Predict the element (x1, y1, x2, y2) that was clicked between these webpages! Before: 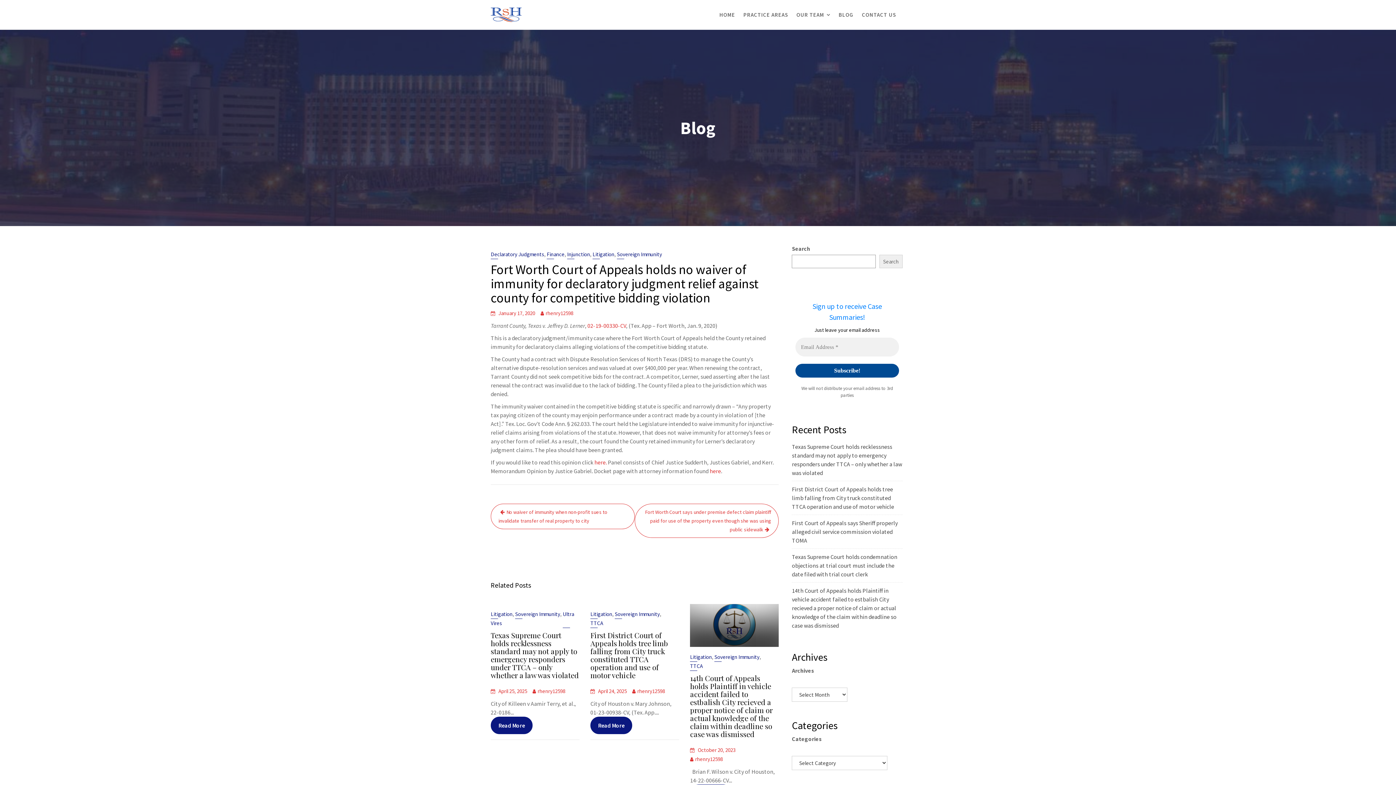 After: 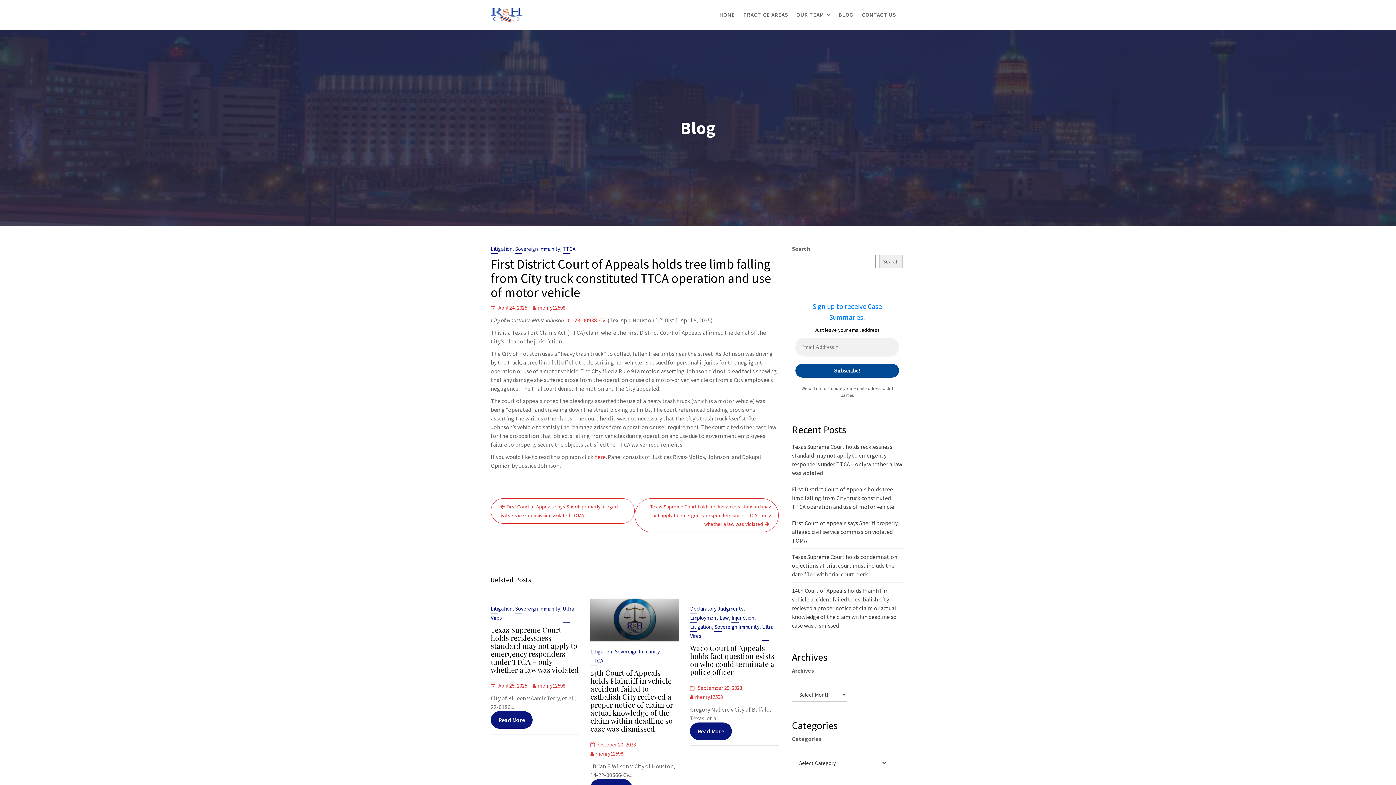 Action: label: First District Court of Appeals holds tree limb falling from City truck constituted TTCA operation and use of motor vehicle bbox: (792, 485, 894, 510)